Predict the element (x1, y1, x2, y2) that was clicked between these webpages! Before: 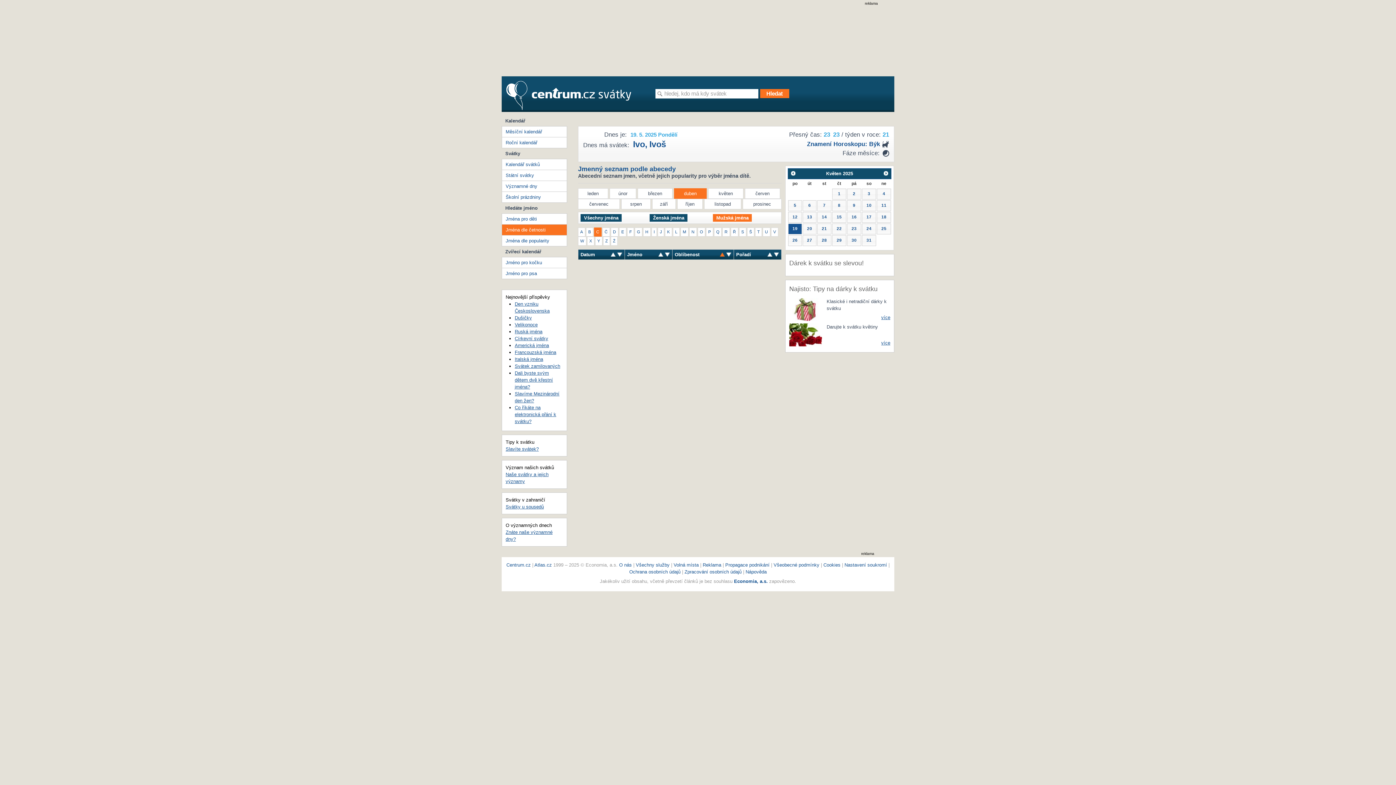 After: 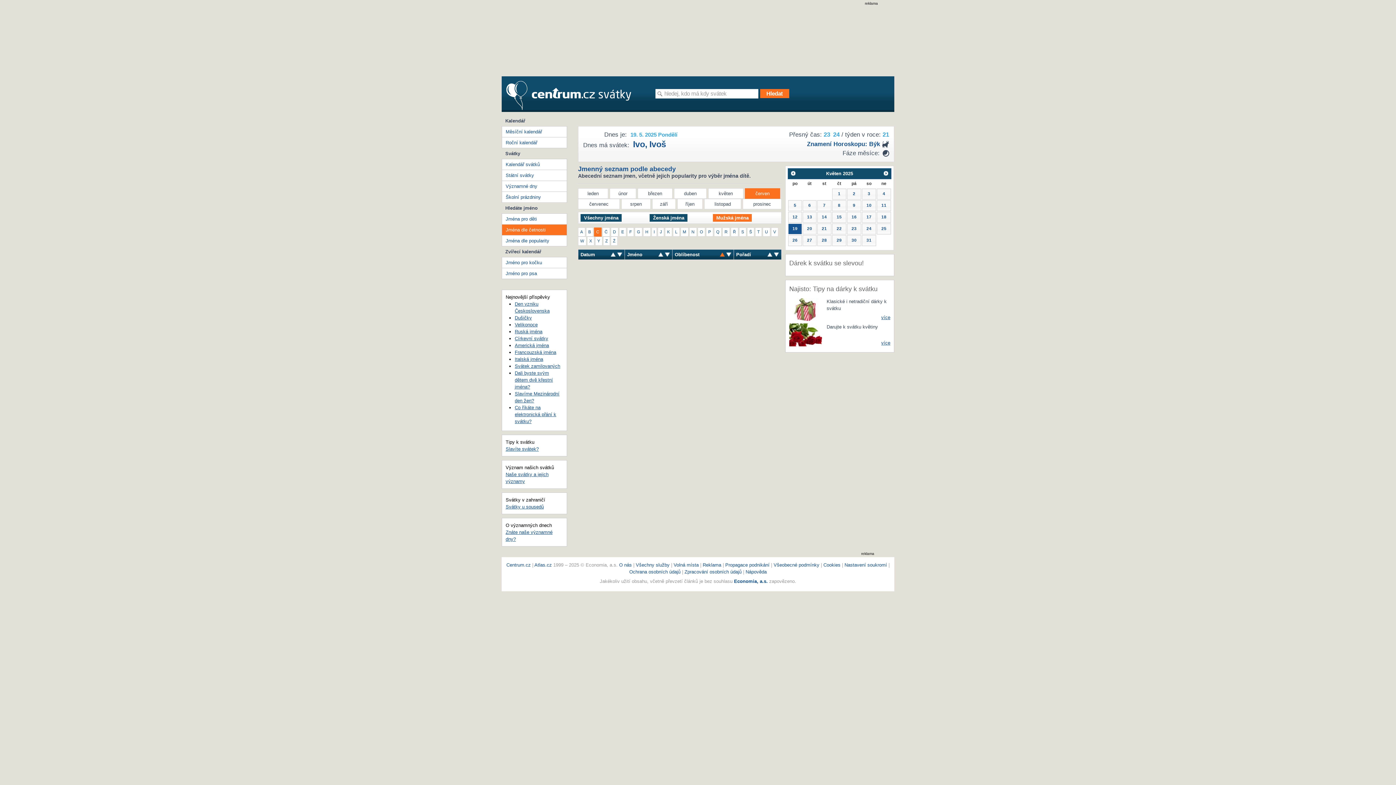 Action: bbox: (745, 188, 780, 198) label: červen